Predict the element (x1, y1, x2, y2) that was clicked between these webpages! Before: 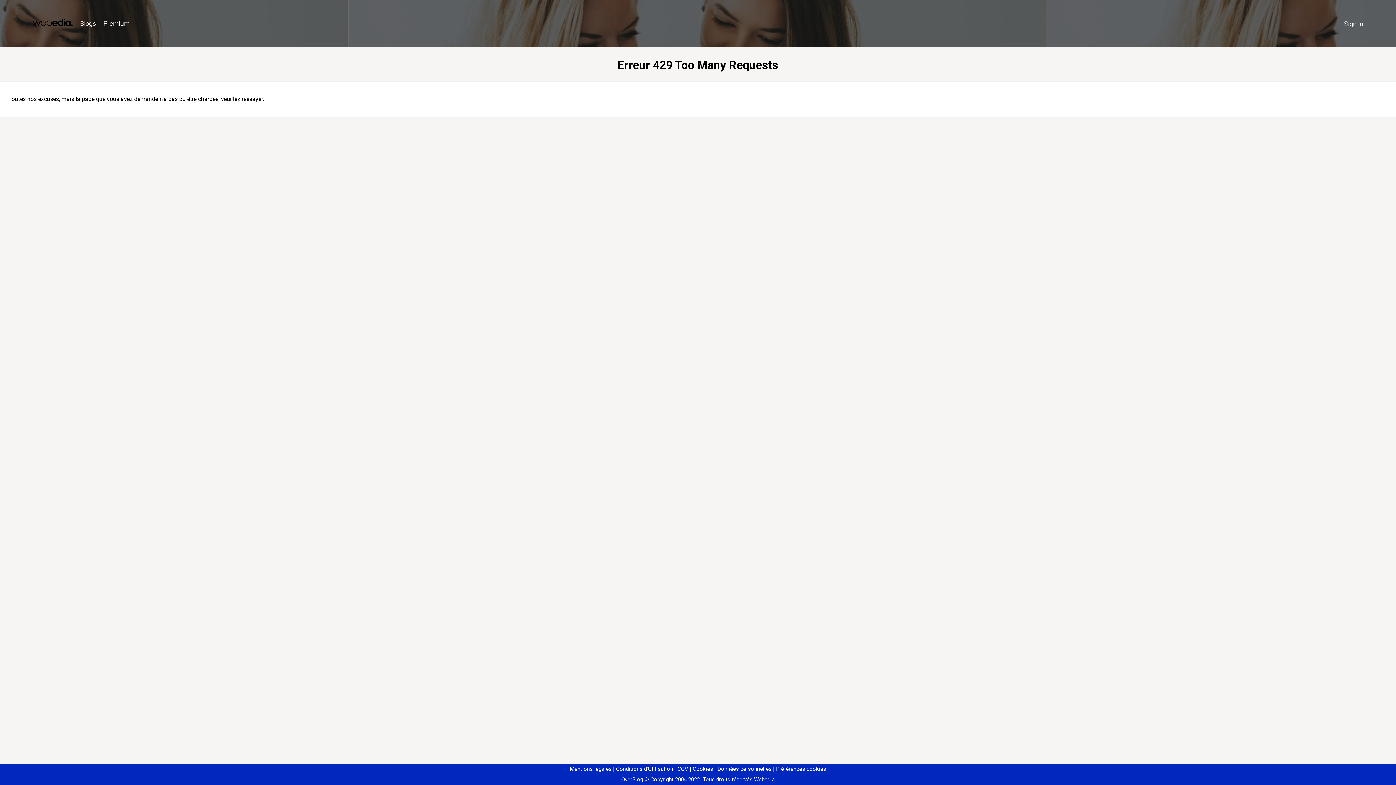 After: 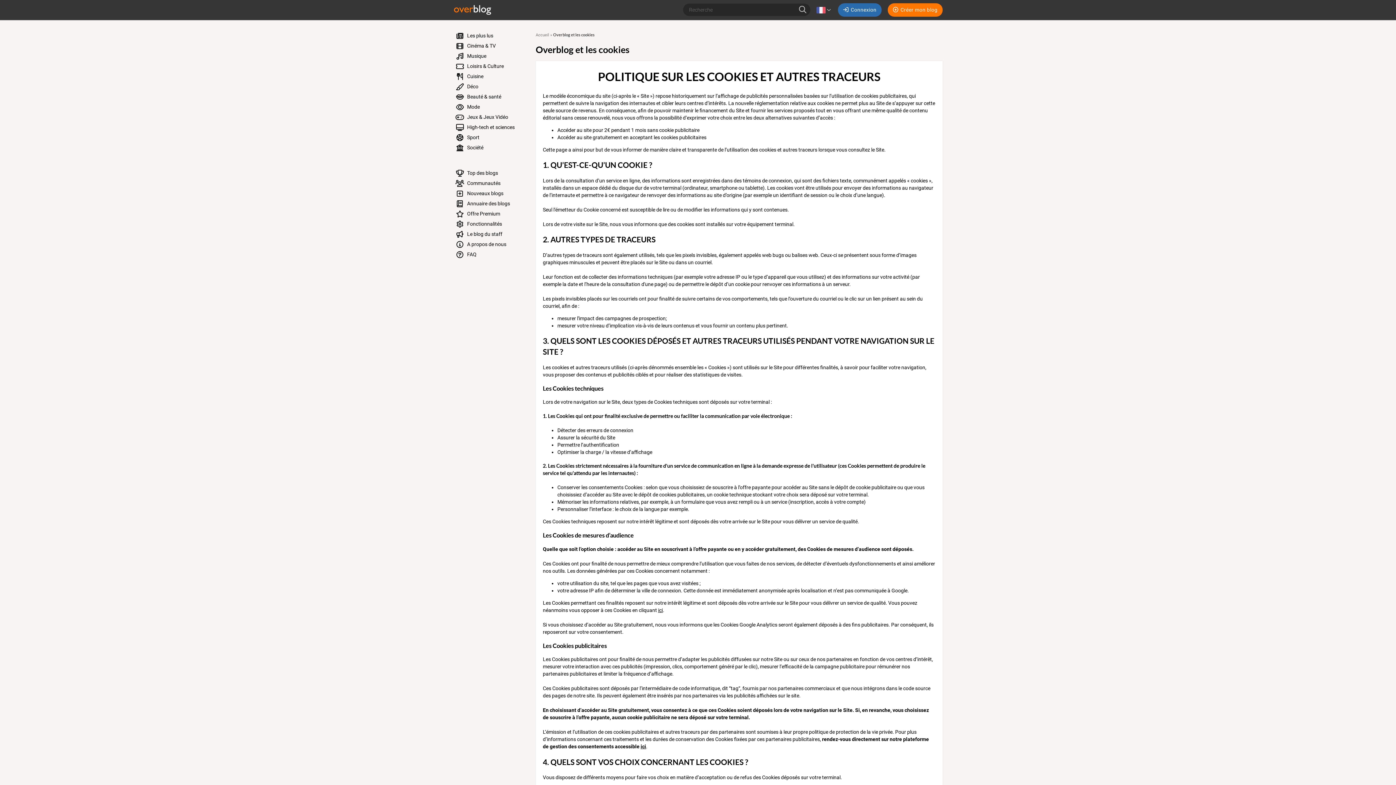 Action: label: Cookies bbox: (690, 766, 713, 772)